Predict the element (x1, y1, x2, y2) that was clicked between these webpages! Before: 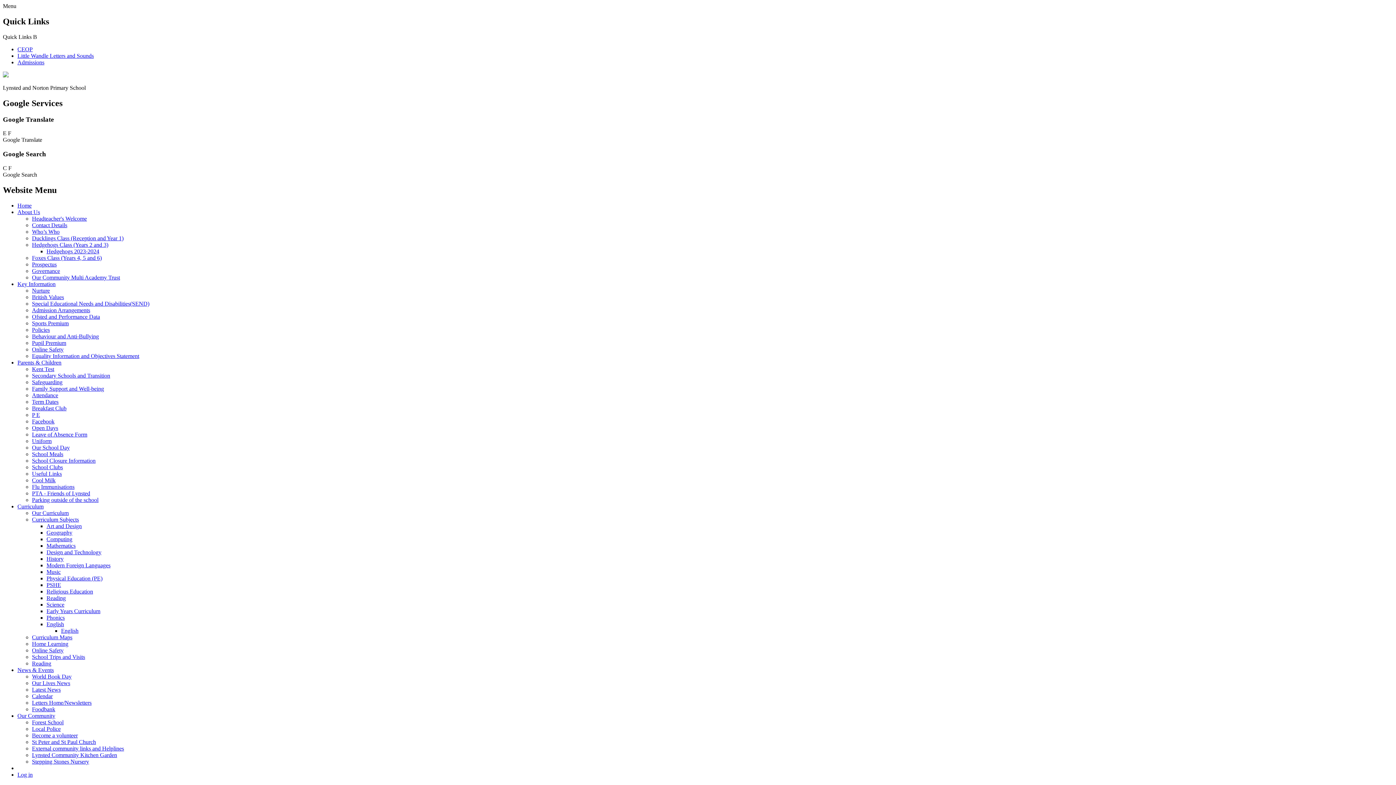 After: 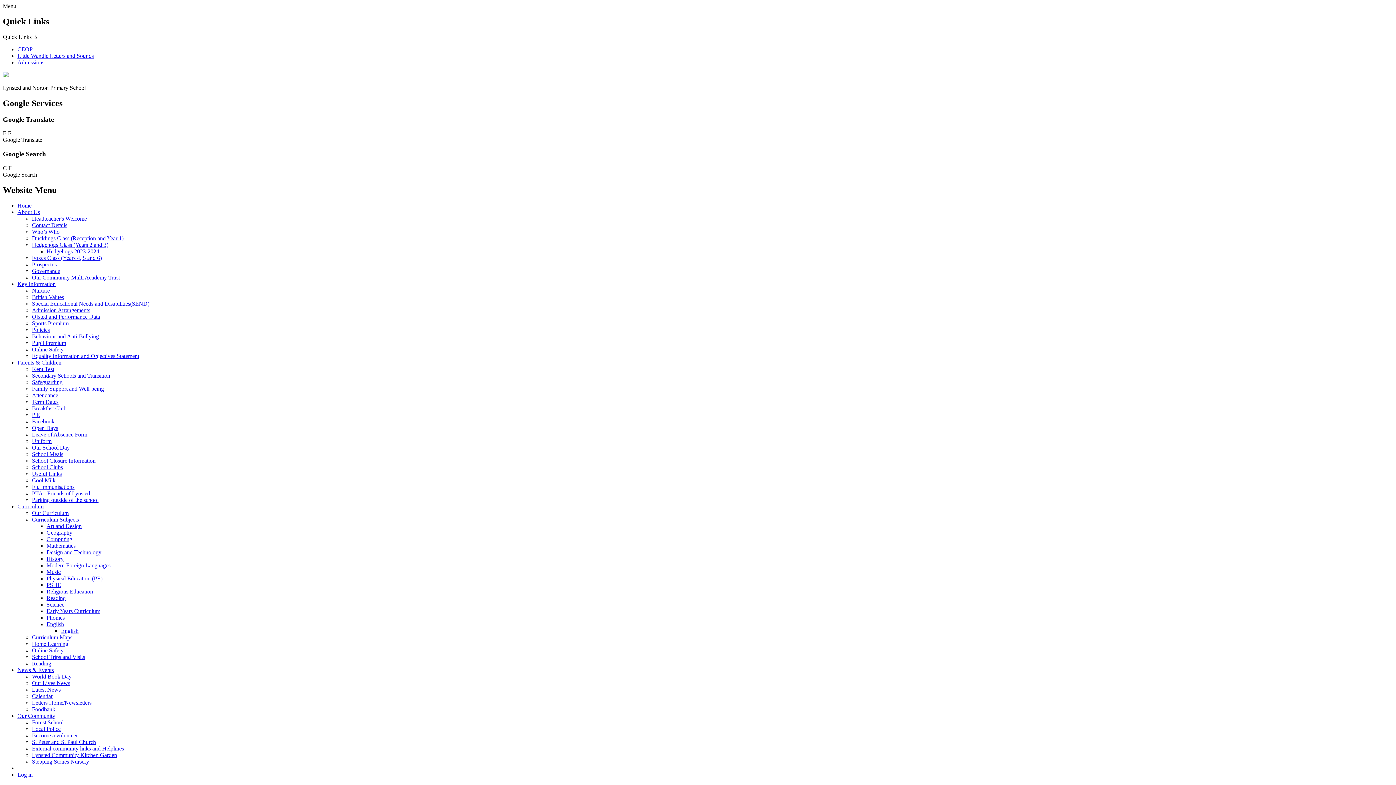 Action: bbox: (32, 719, 63, 725) label: Forest School